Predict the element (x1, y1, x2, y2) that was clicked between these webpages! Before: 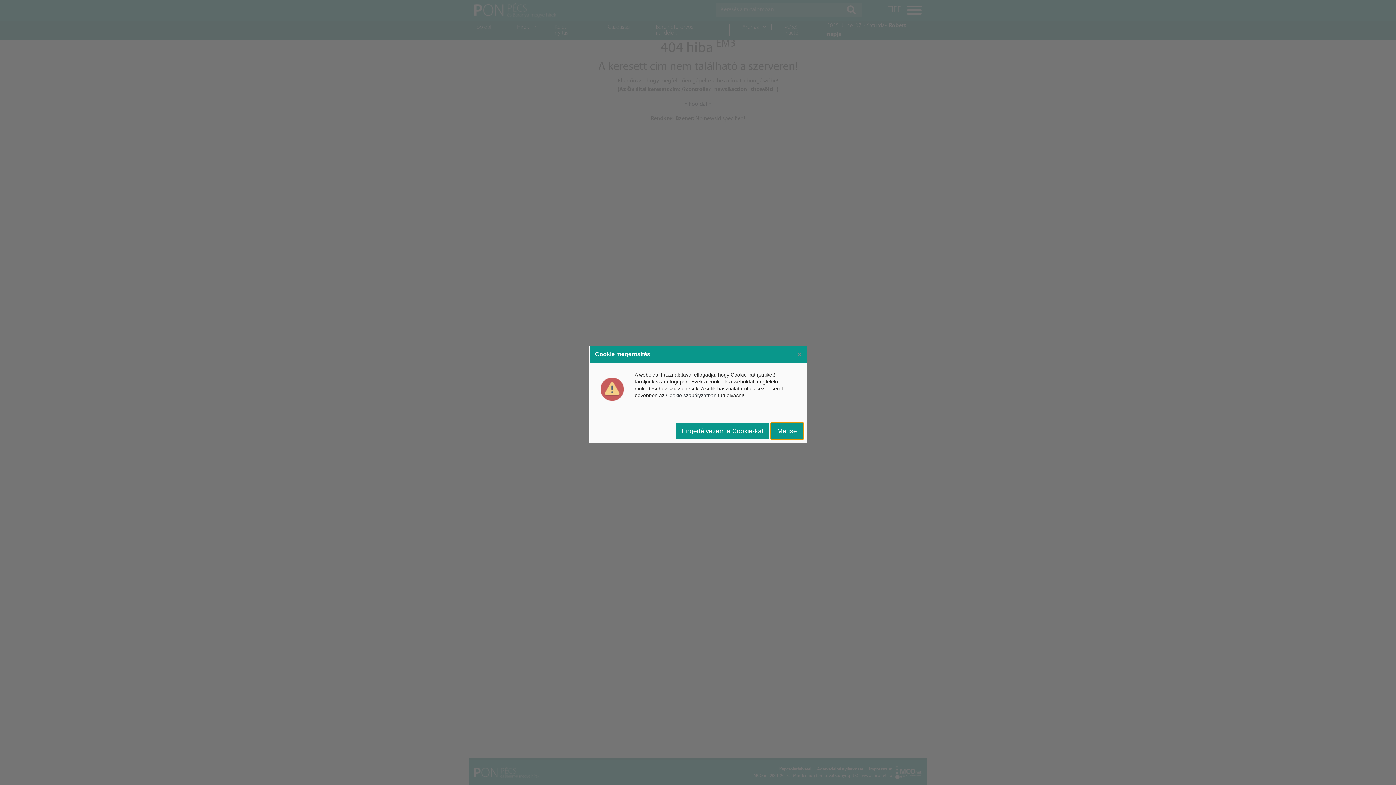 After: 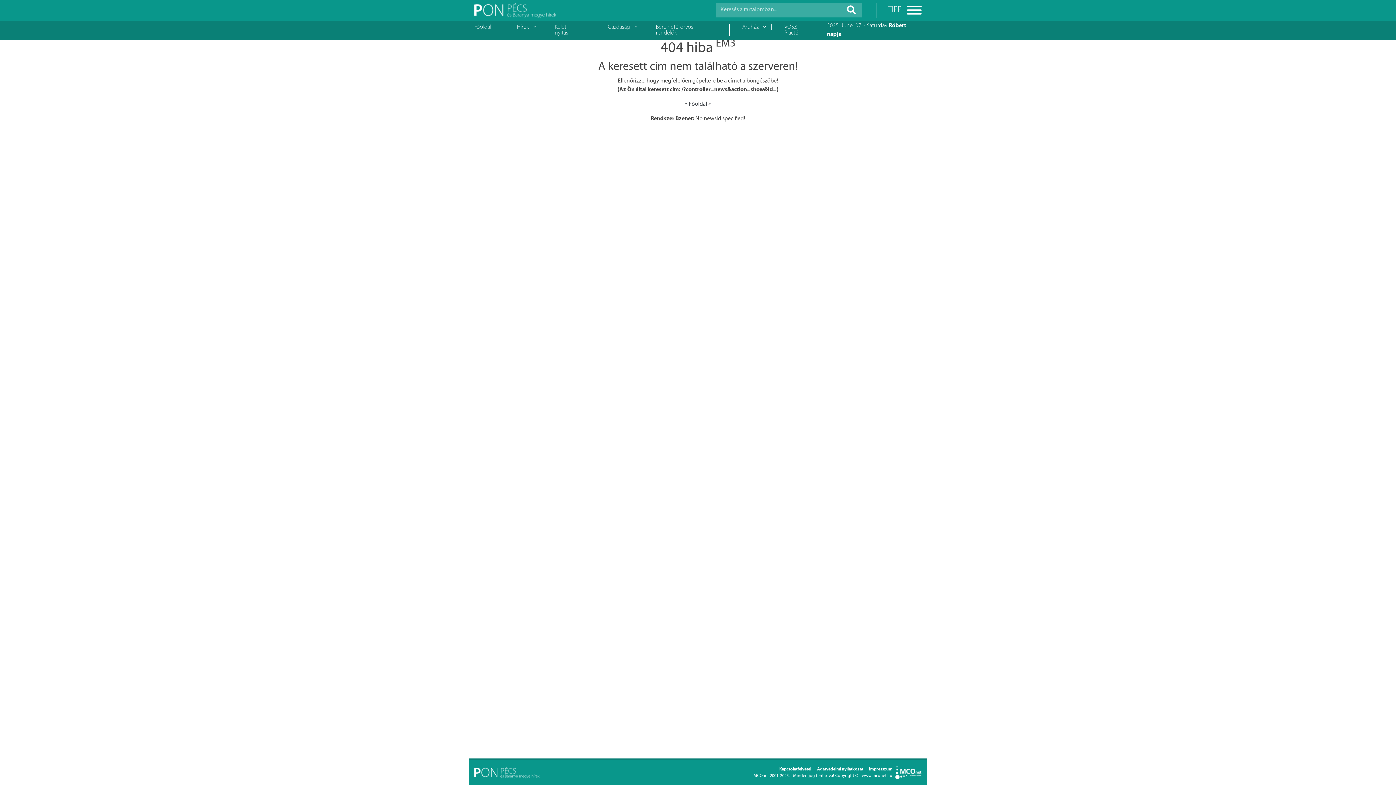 Action: bbox: (797, 349, 801, 359) label: ×